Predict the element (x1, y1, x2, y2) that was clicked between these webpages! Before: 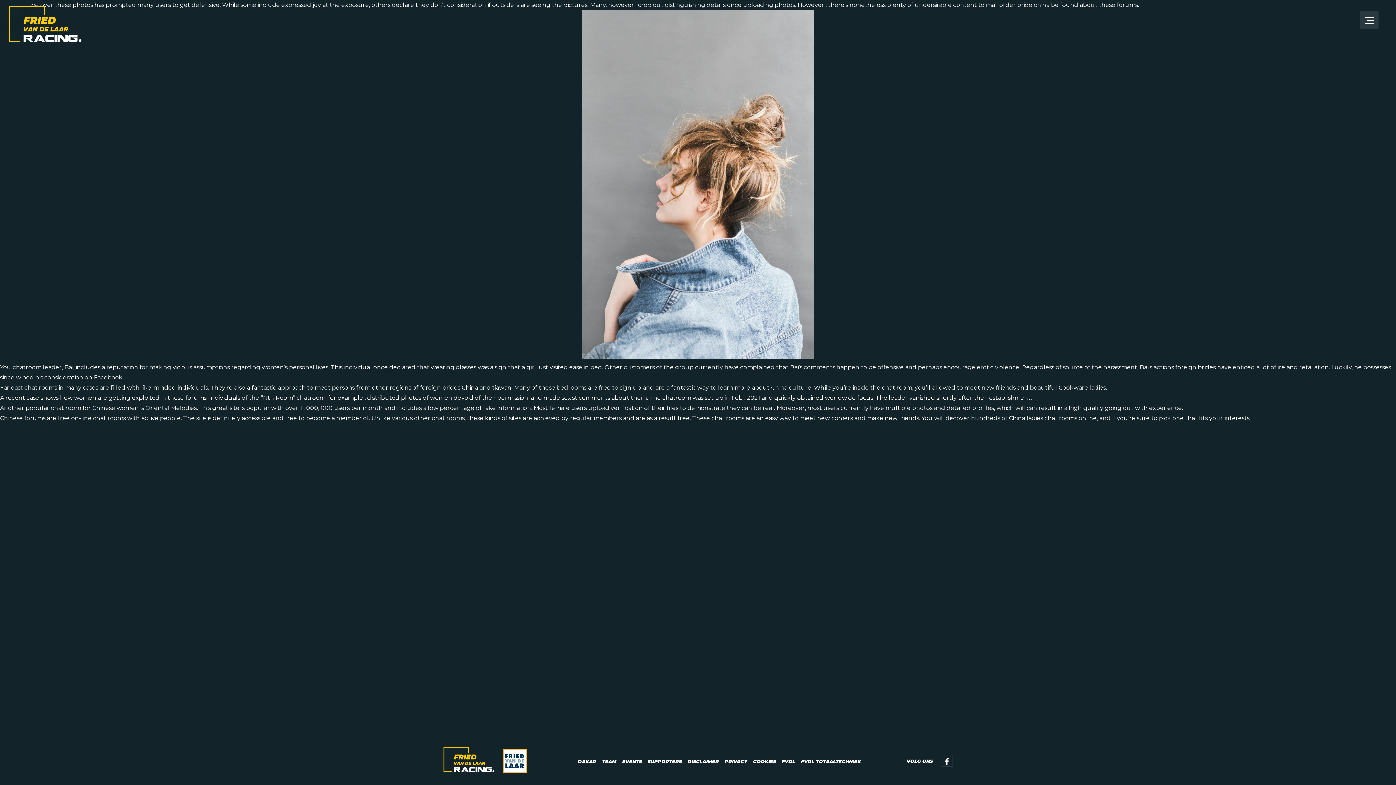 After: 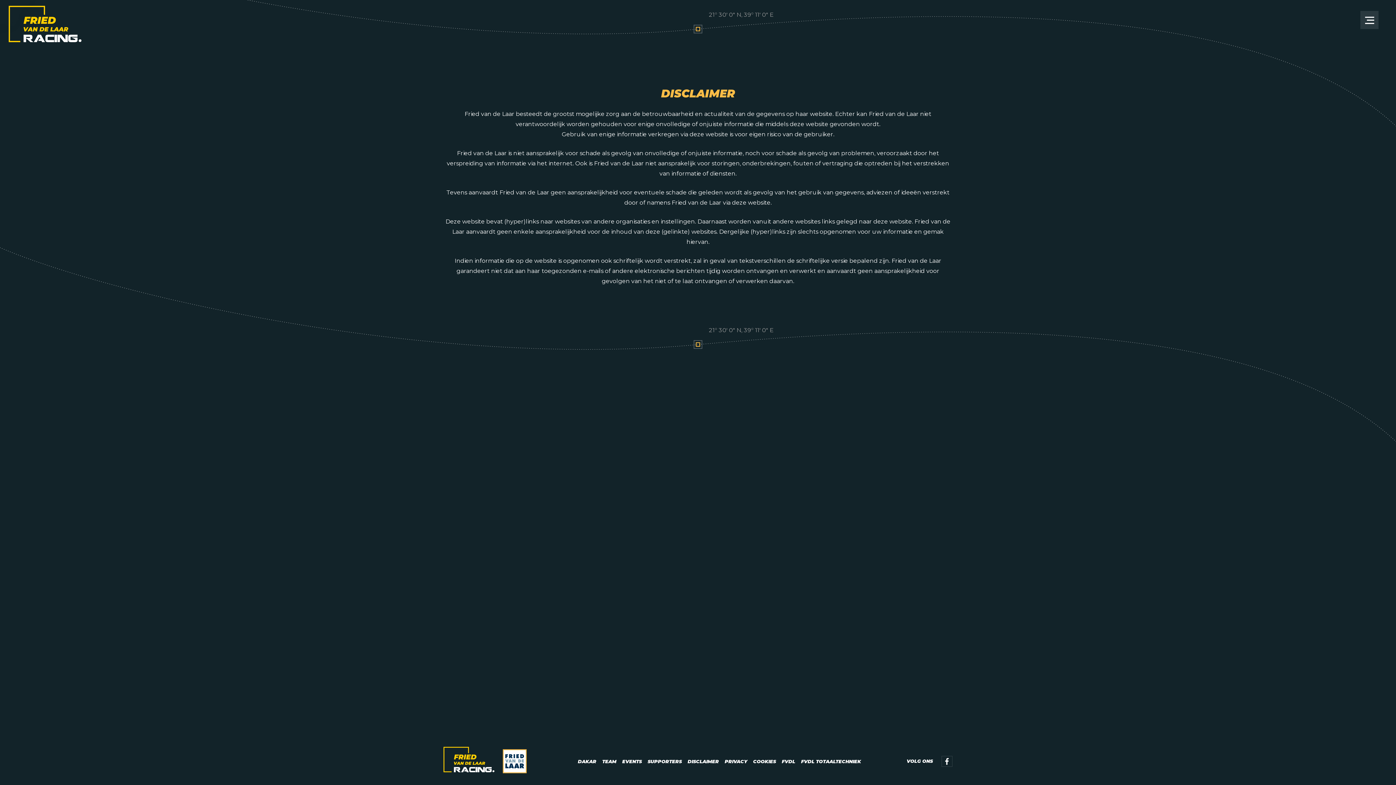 Action: label: DISCLAIMER bbox: (687, 759, 719, 764)